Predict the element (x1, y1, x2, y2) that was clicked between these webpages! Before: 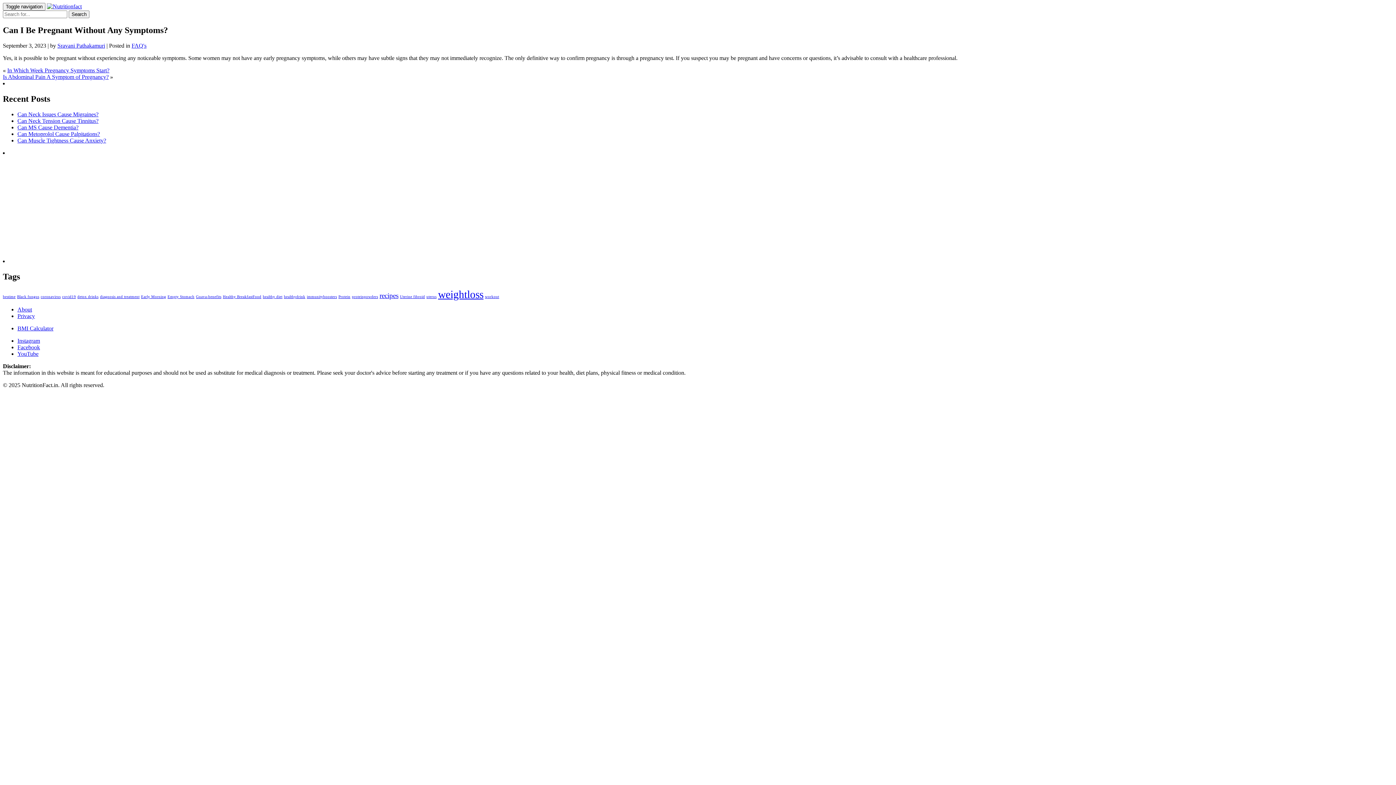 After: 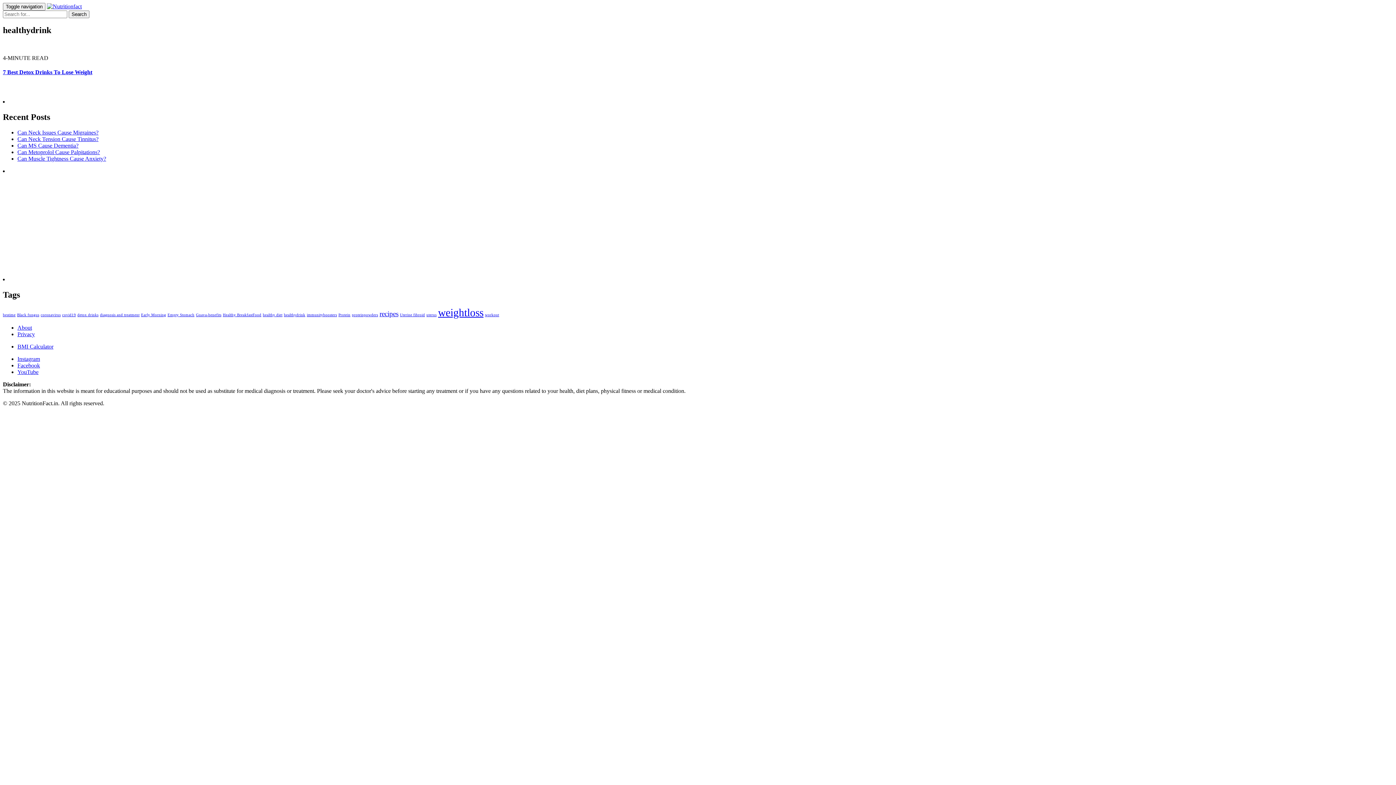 Action: bbox: (284, 295, 305, 299) label: healthydrink (1 item)